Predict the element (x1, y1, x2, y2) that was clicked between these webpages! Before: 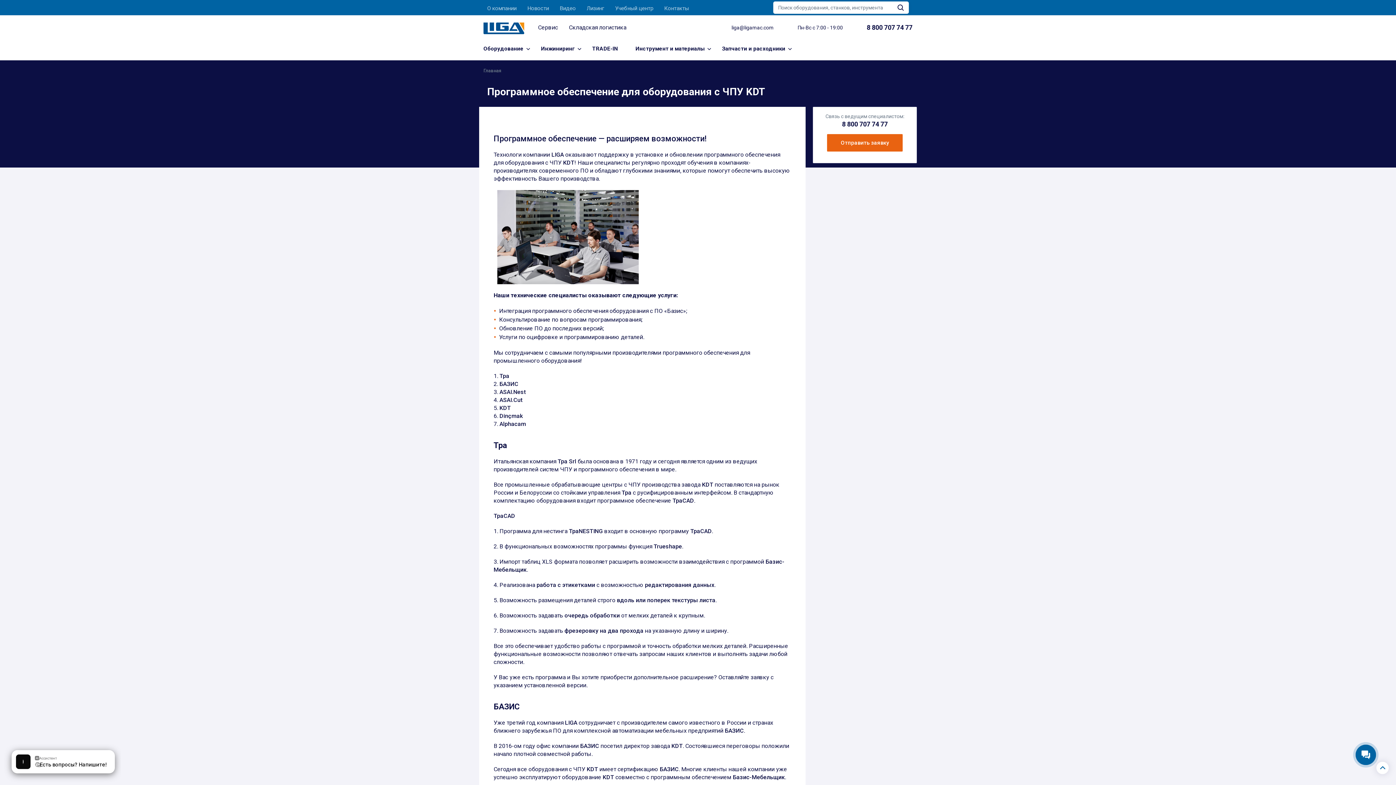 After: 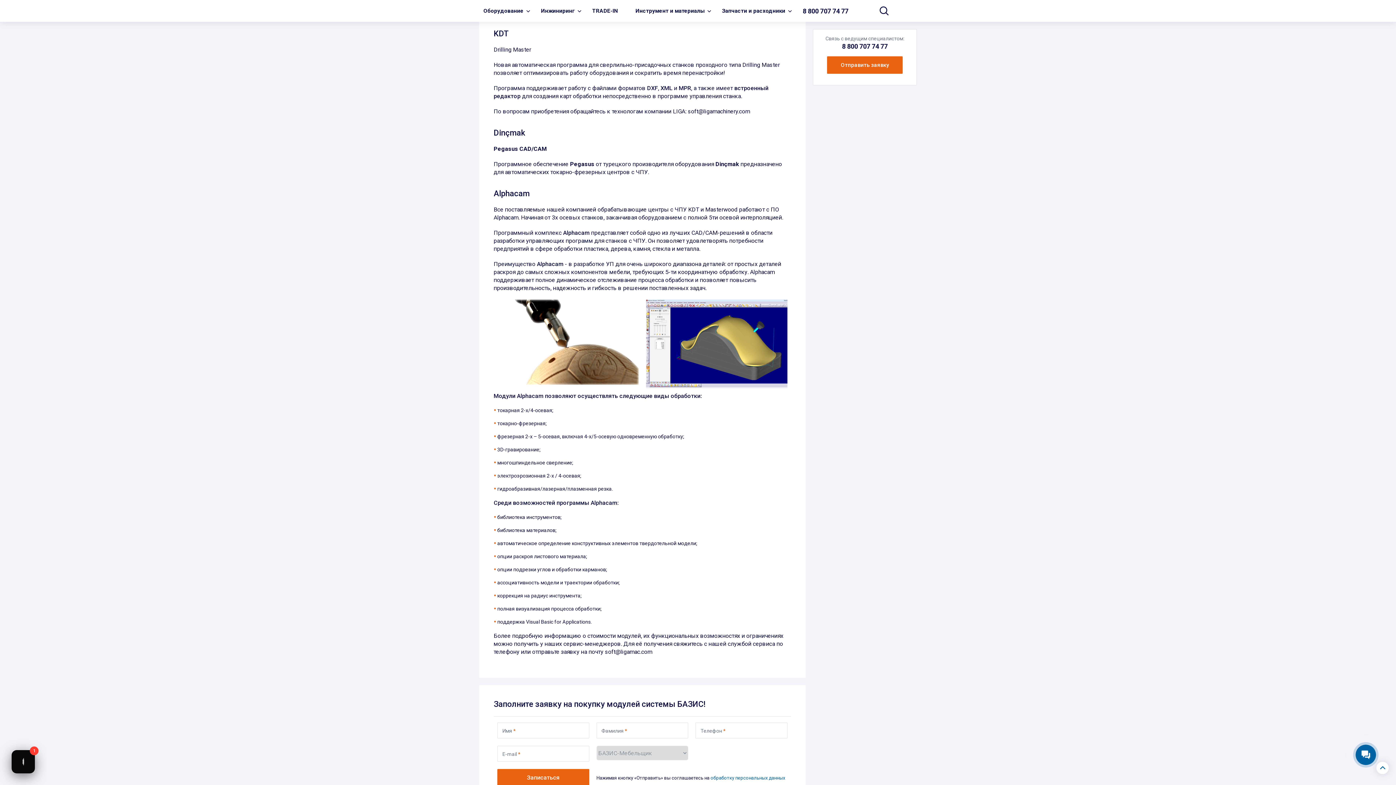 Action: label: KDT bbox: (499, 404, 510, 411)